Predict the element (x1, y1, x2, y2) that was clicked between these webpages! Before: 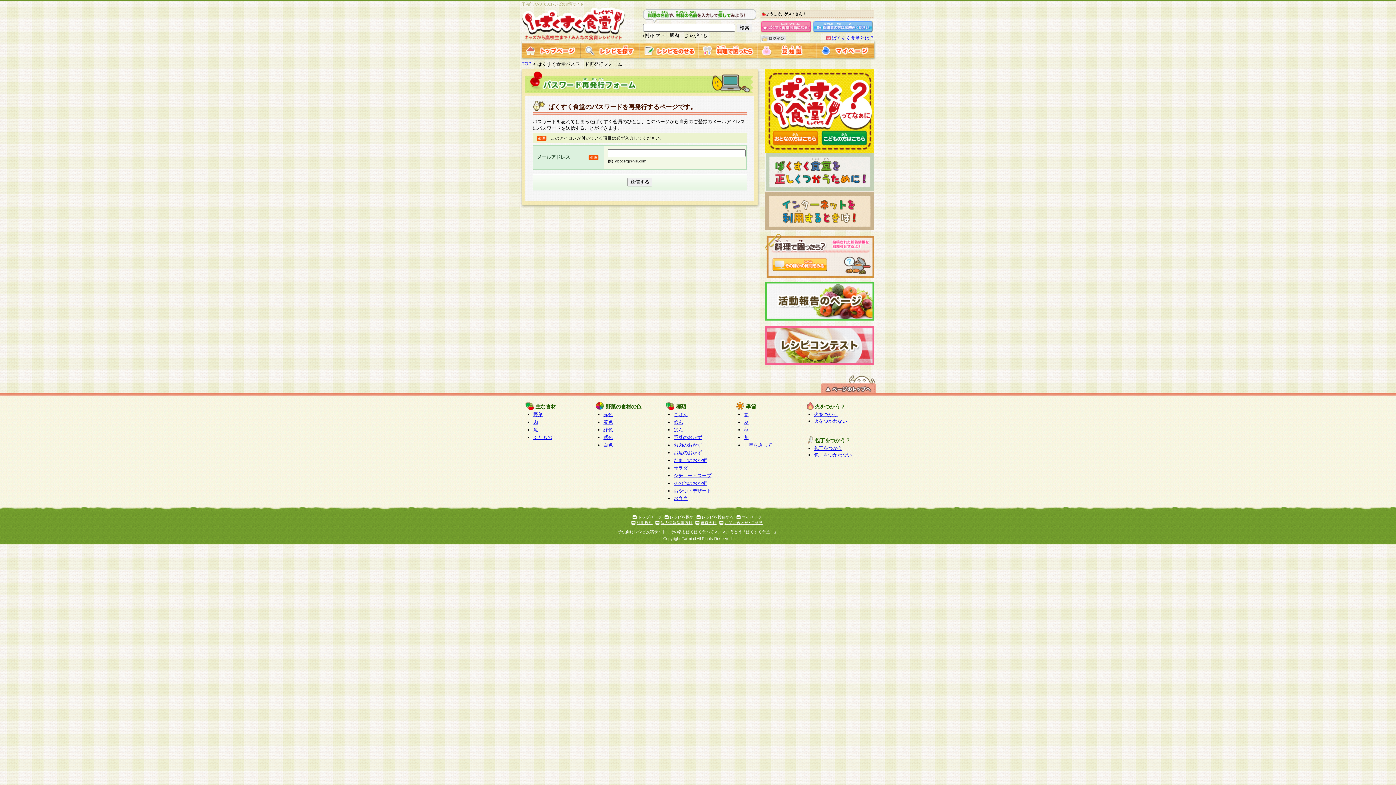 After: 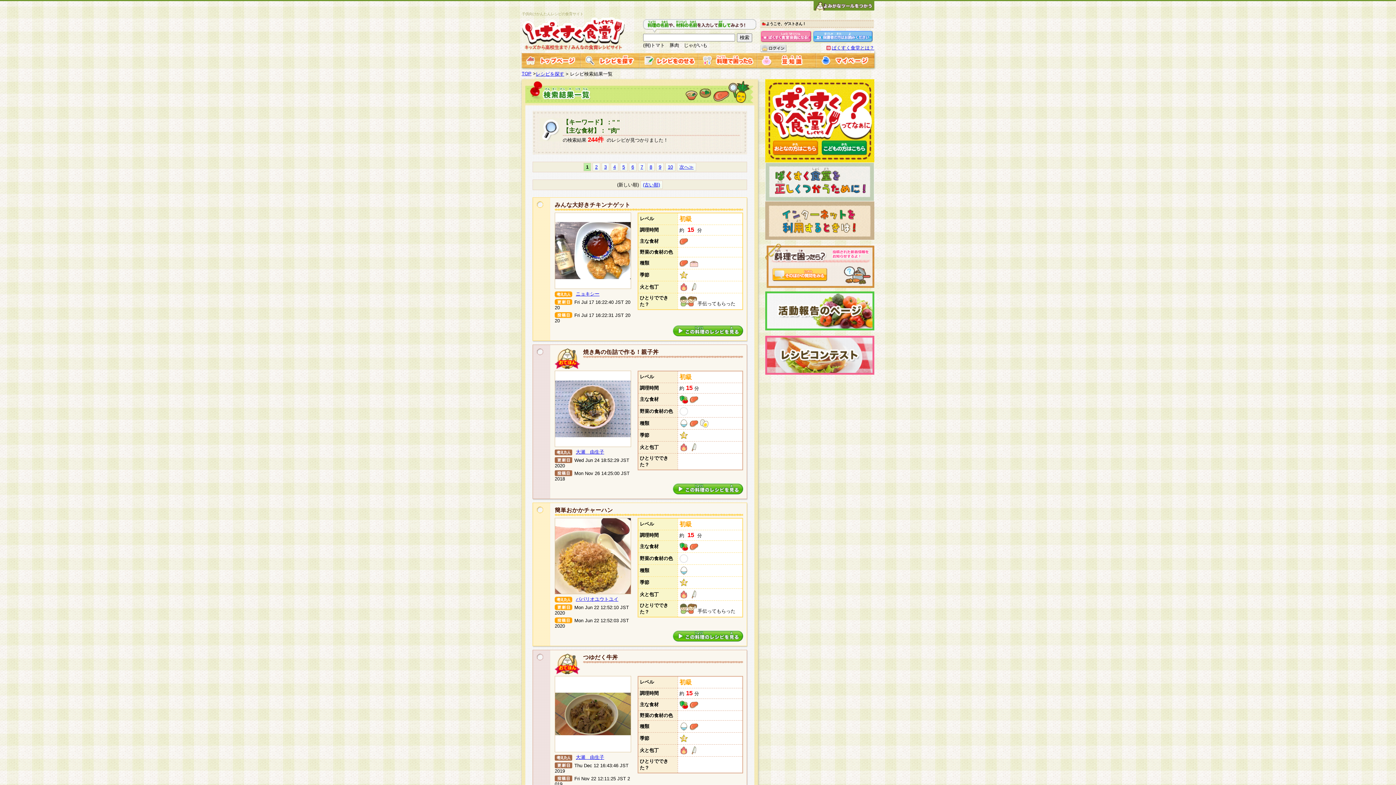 Action: label: 肉 bbox: (533, 419, 538, 425)